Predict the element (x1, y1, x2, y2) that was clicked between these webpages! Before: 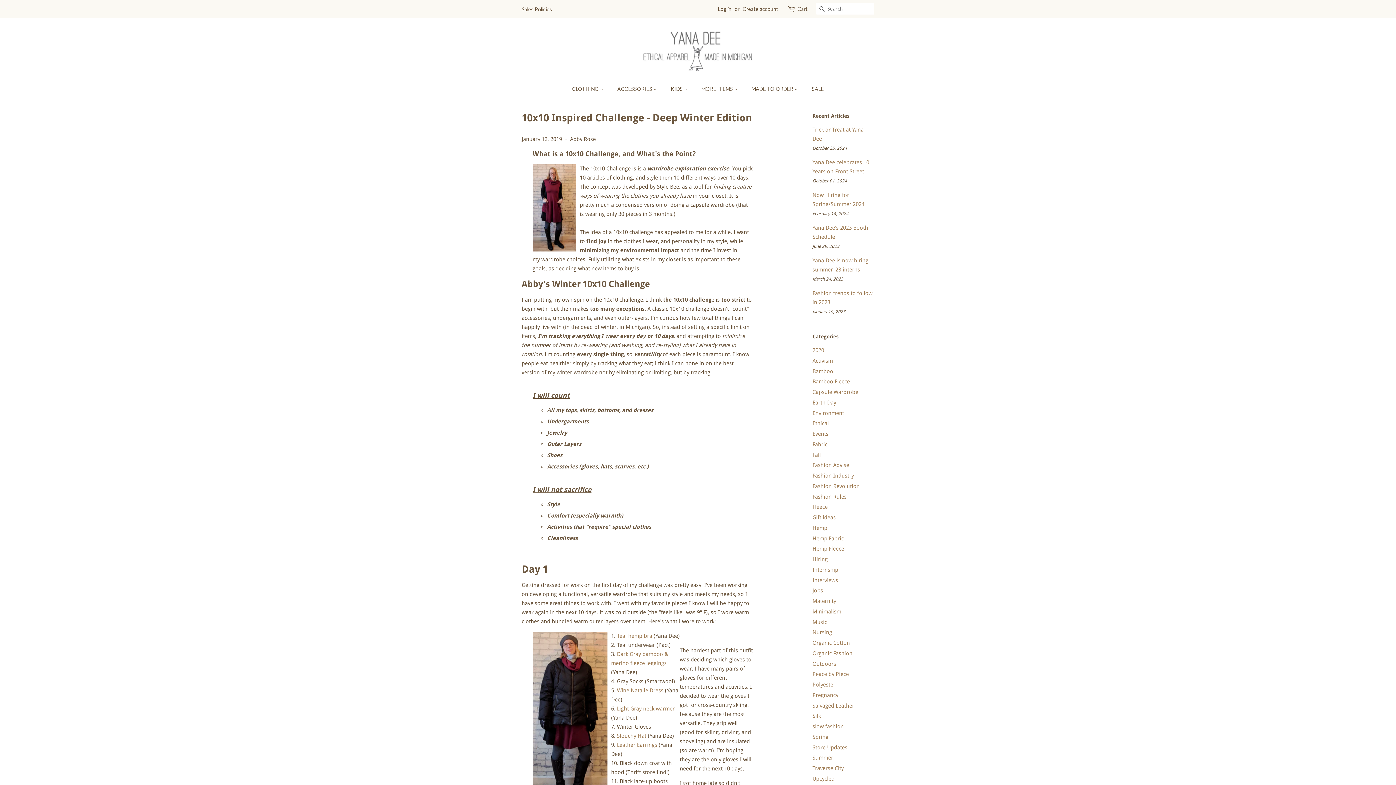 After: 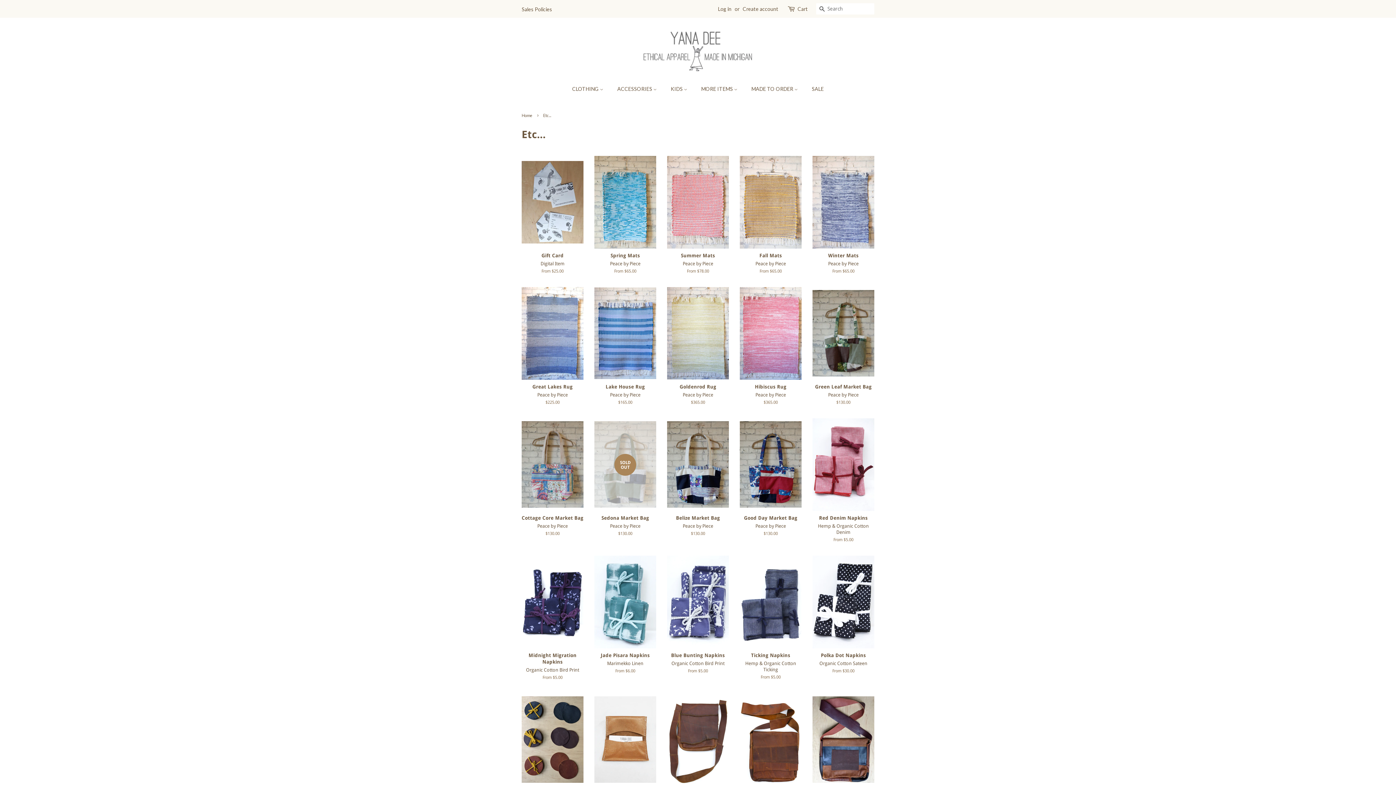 Action: bbox: (696, 82, 745, 95) label: MORE ITEMS 